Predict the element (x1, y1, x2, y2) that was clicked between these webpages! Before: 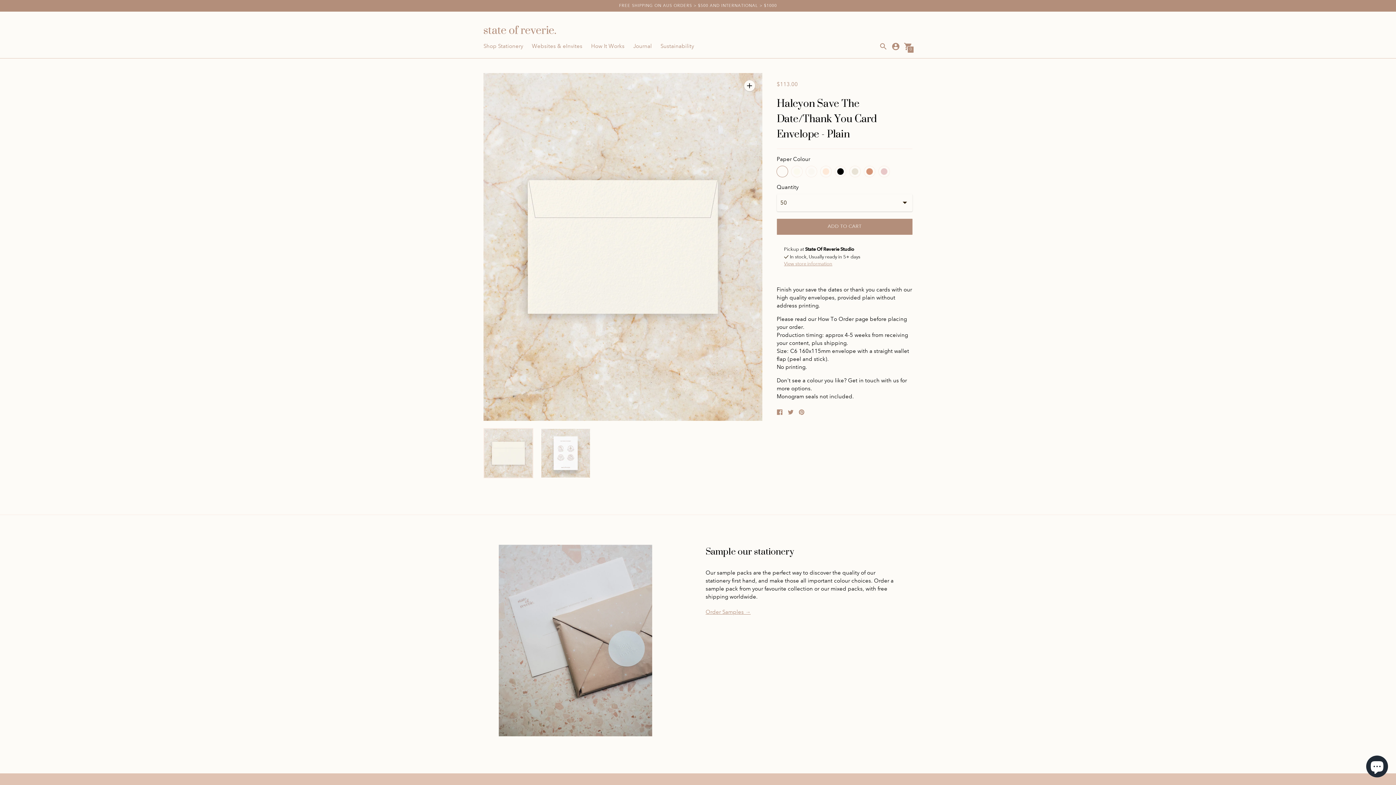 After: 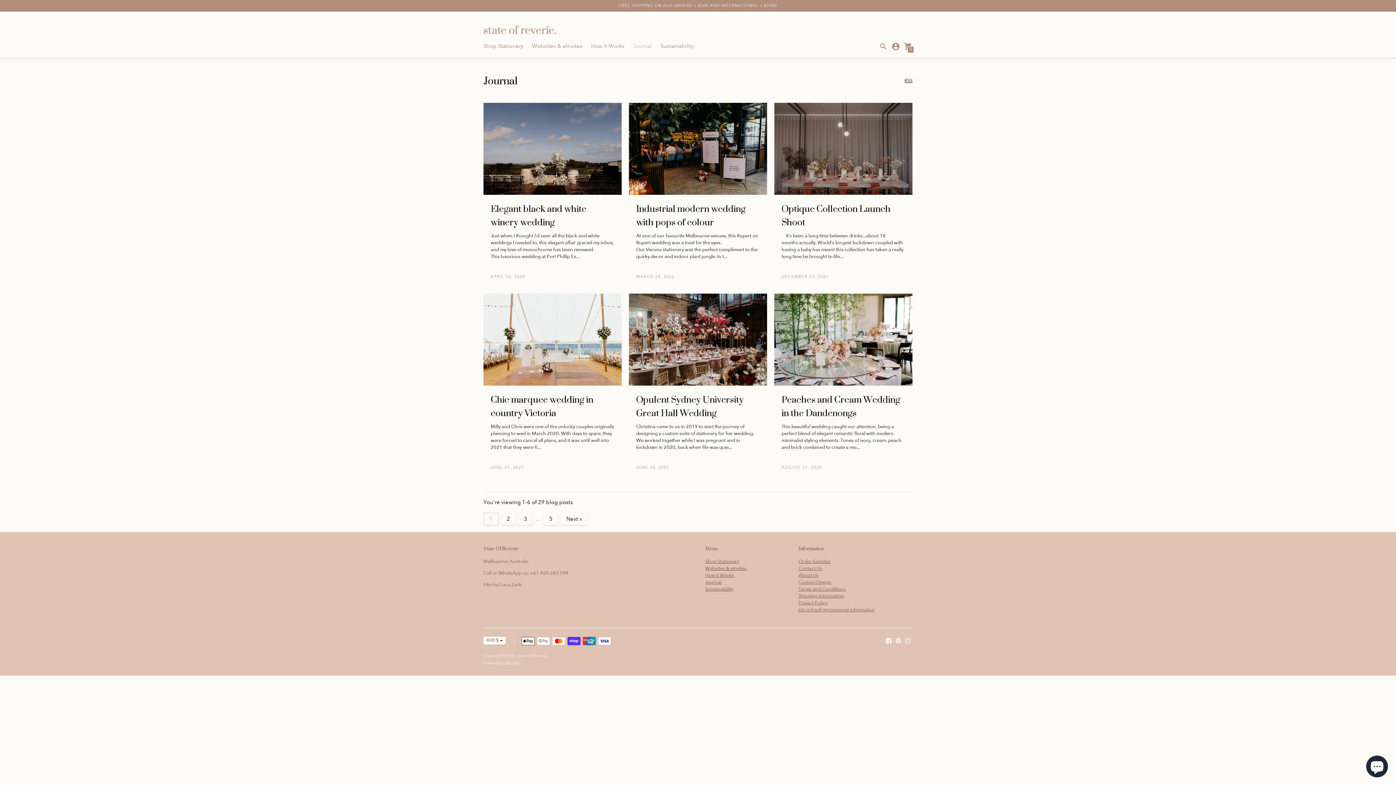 Action: bbox: (633, 42, 652, 49) label: Journal